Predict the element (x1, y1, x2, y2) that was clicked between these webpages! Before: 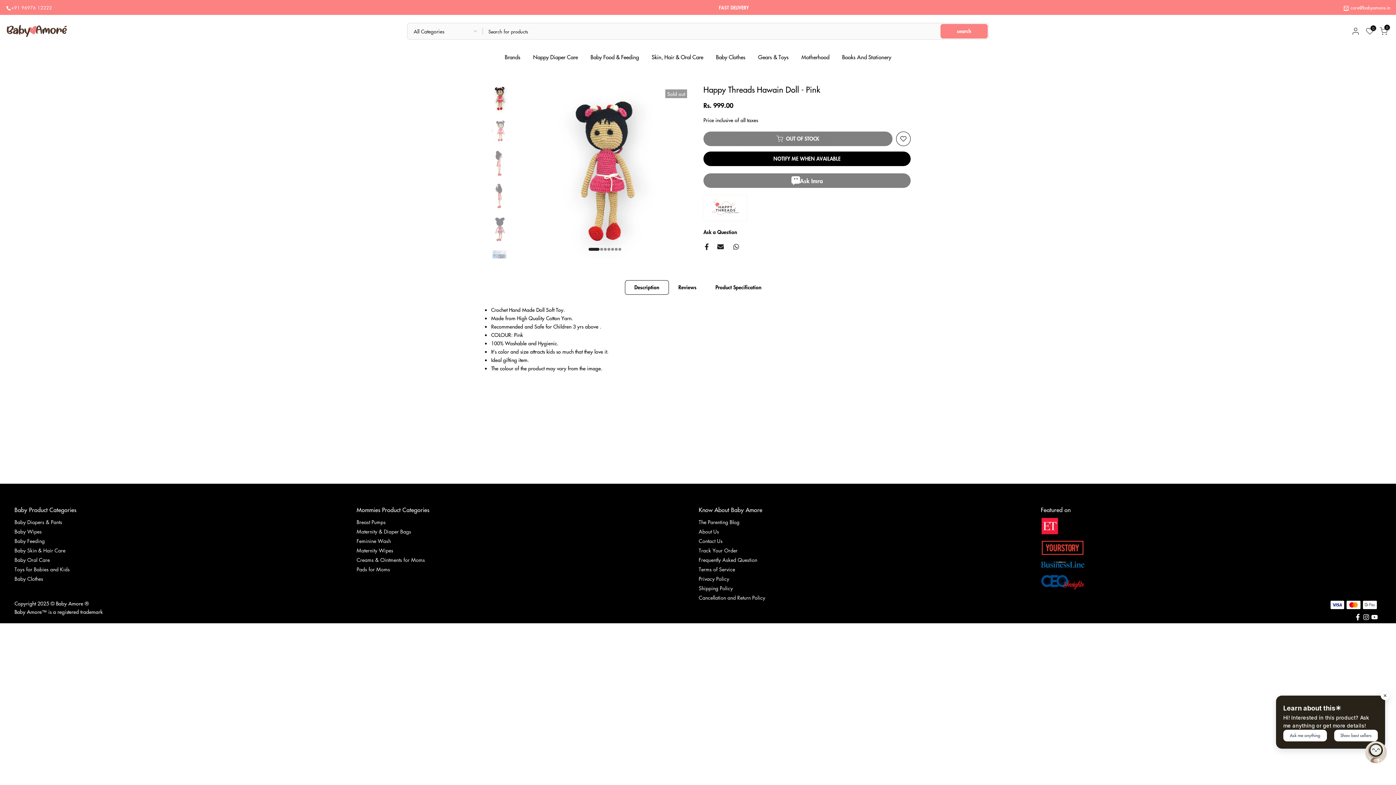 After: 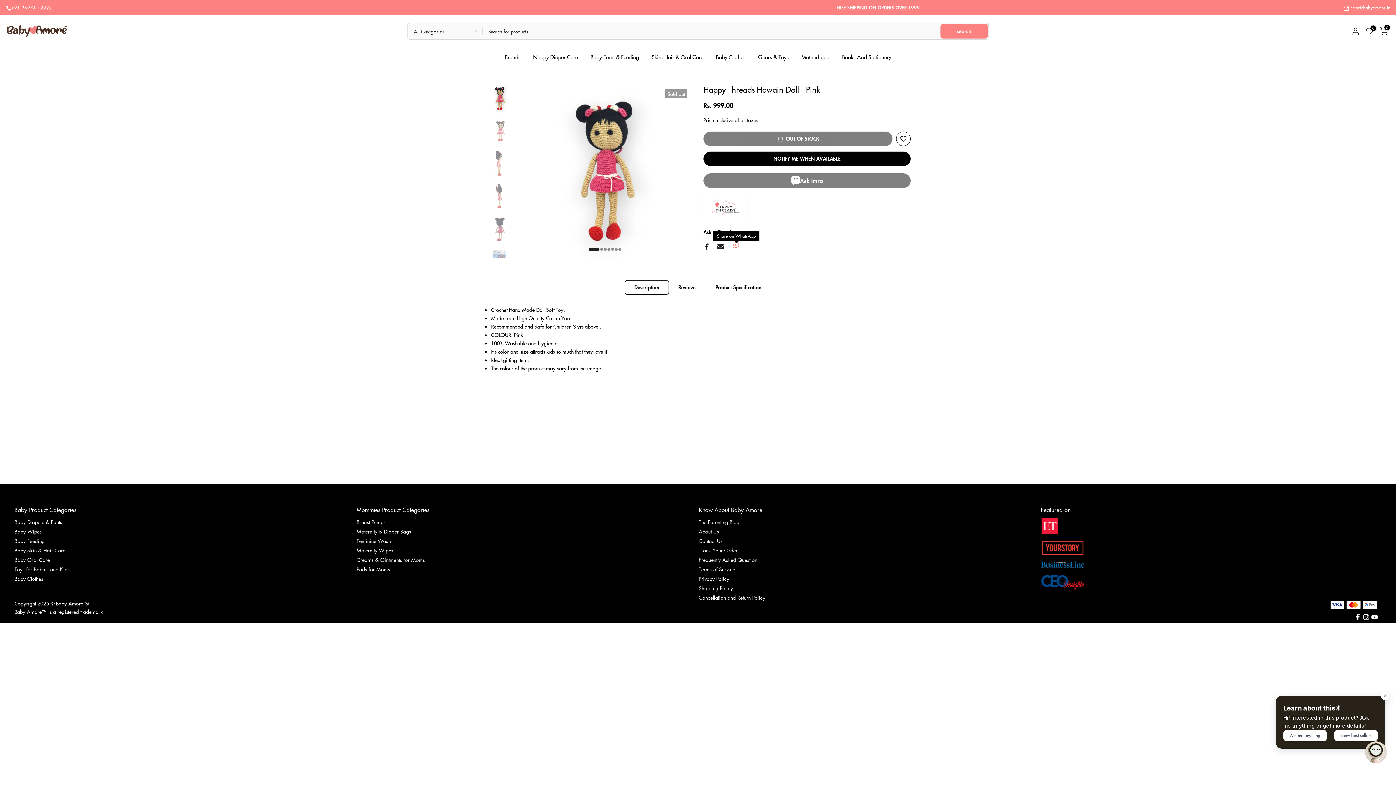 Action: bbox: (733, 243, 739, 250)